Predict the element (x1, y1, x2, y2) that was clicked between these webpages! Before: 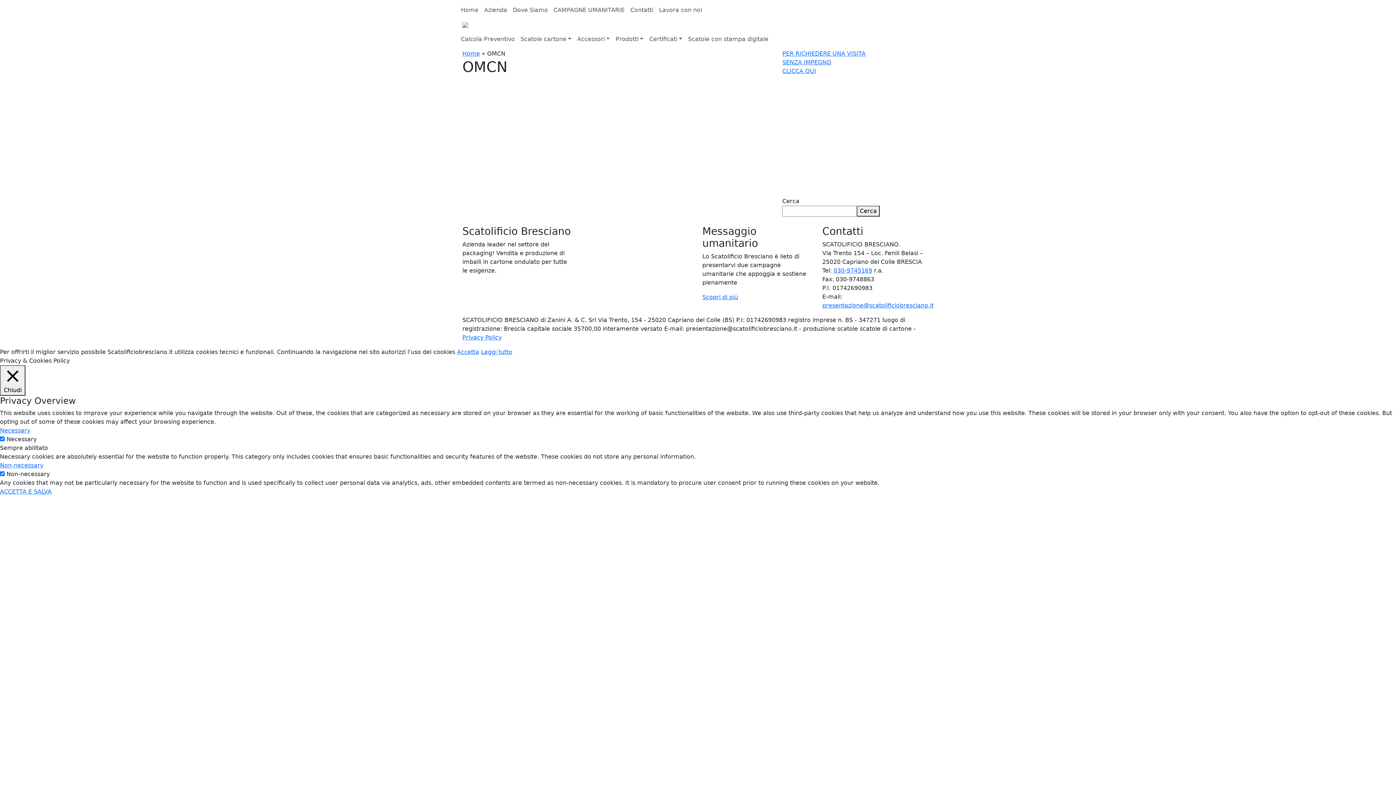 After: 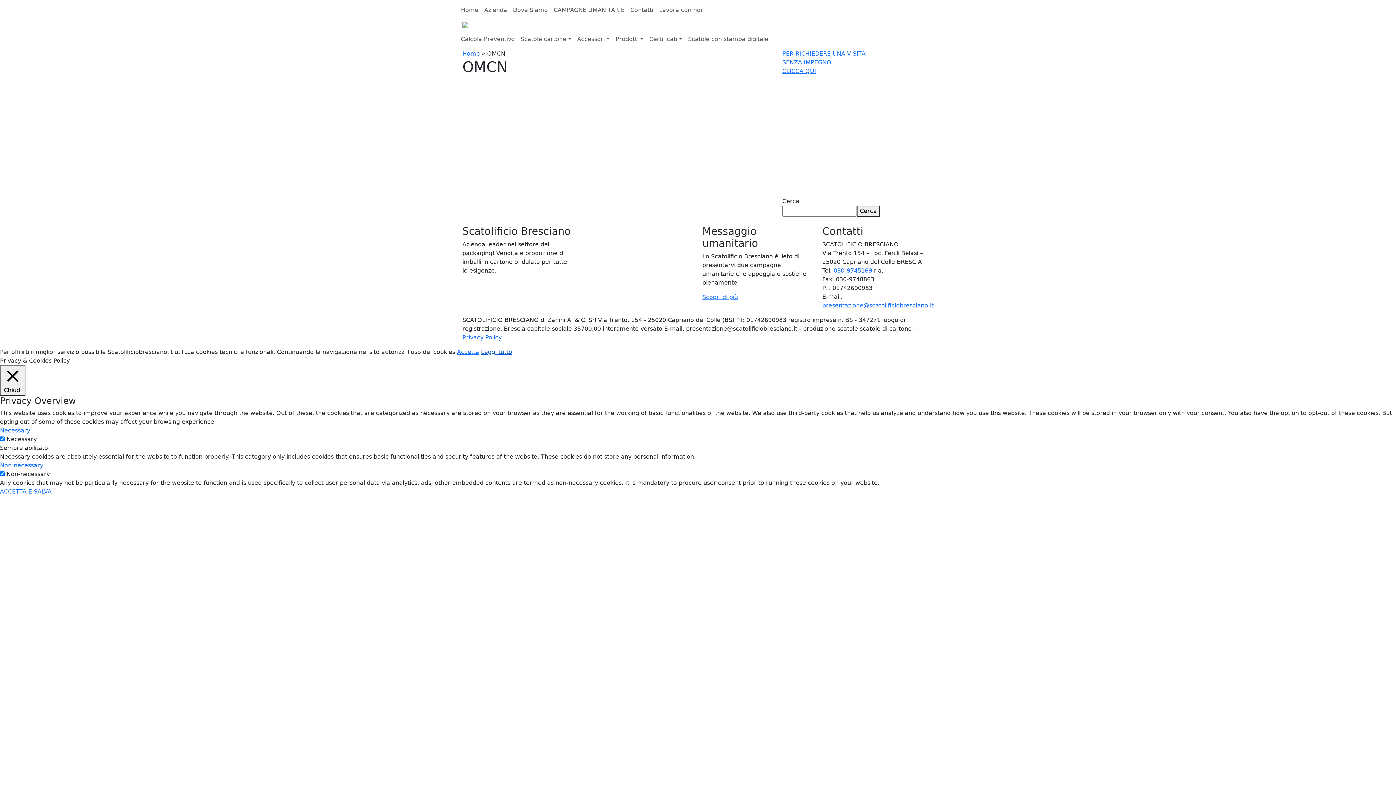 Action: label: Leggi tutto bbox: (481, 348, 512, 355)